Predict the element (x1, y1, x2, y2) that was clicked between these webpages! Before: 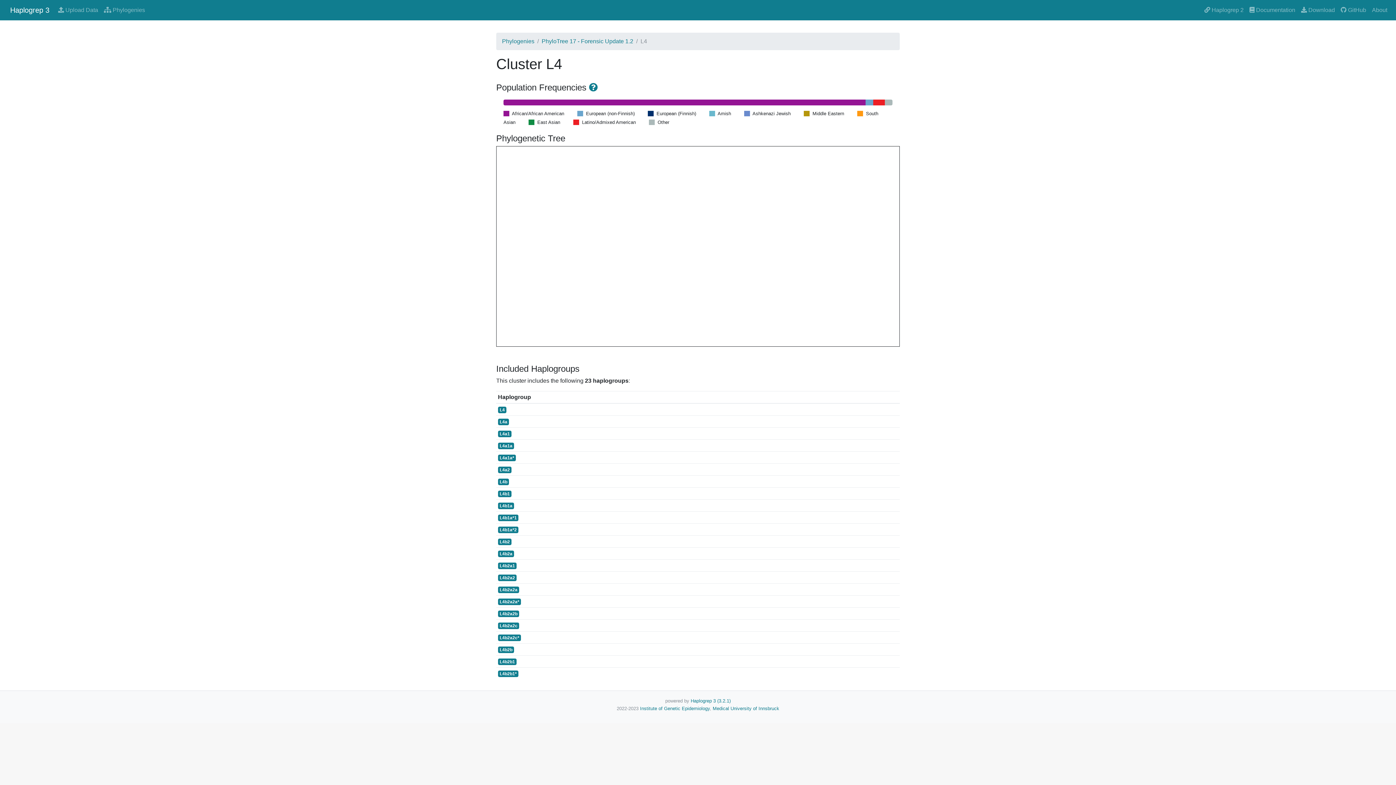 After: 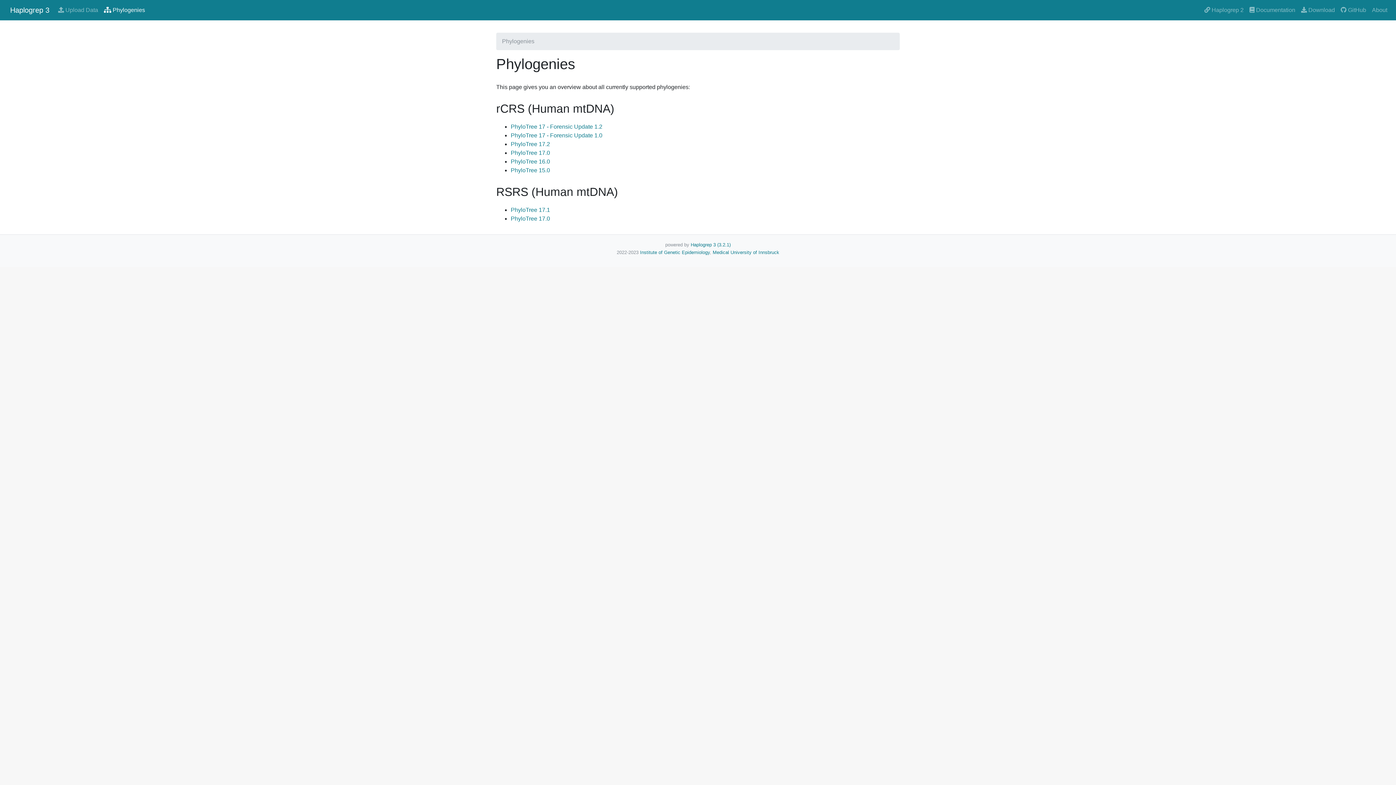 Action: label:  Phylogenies bbox: (101, 2, 148, 17)